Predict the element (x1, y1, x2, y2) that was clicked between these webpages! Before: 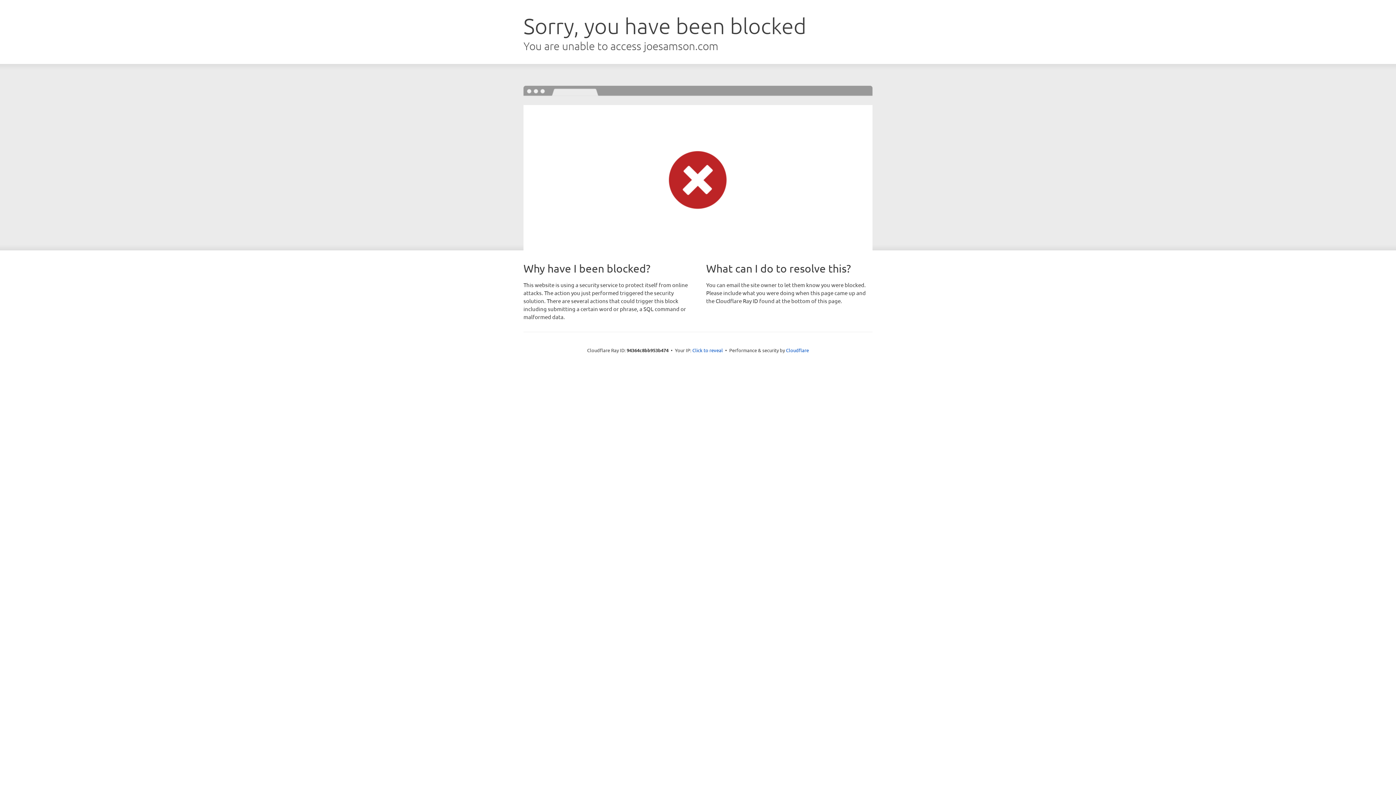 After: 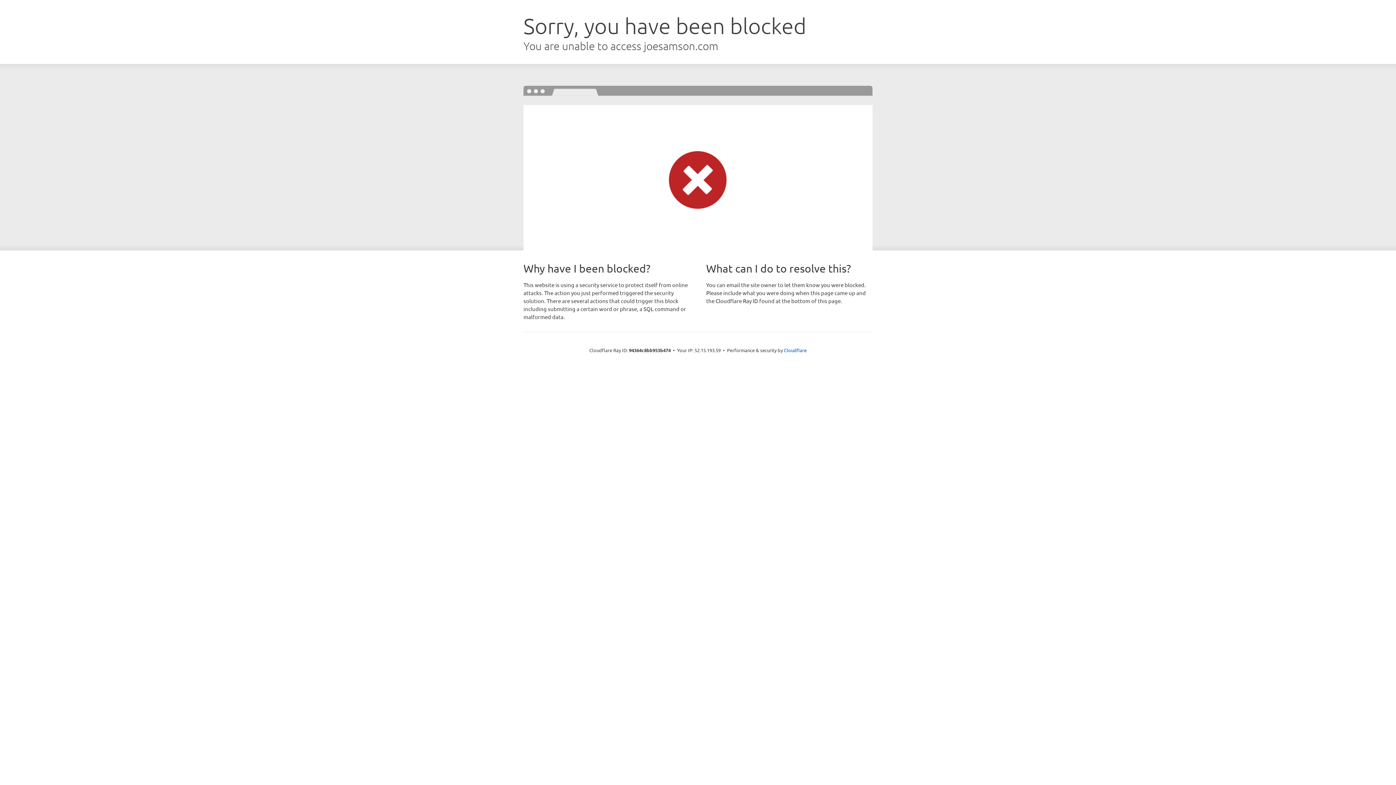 Action: bbox: (692, 346, 723, 353) label: Click to reveal